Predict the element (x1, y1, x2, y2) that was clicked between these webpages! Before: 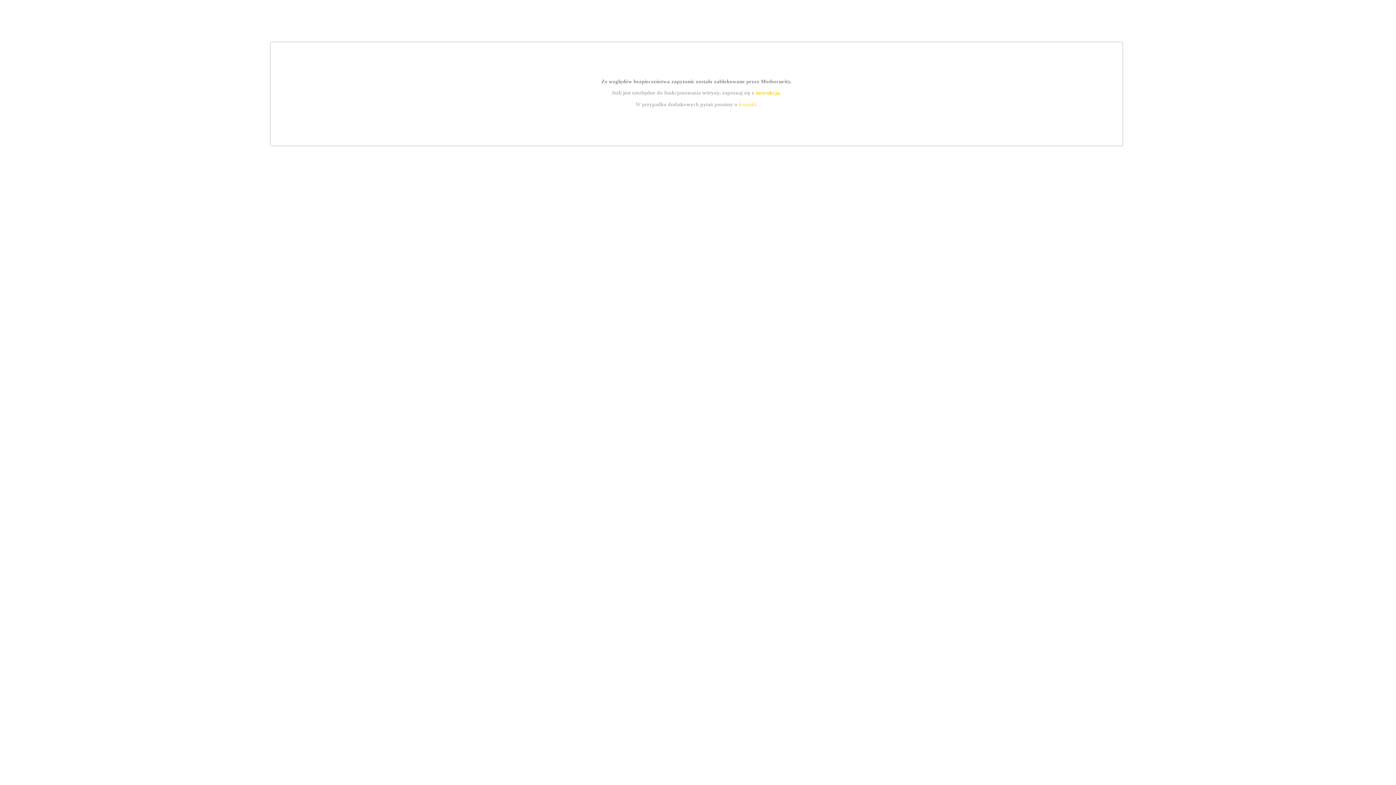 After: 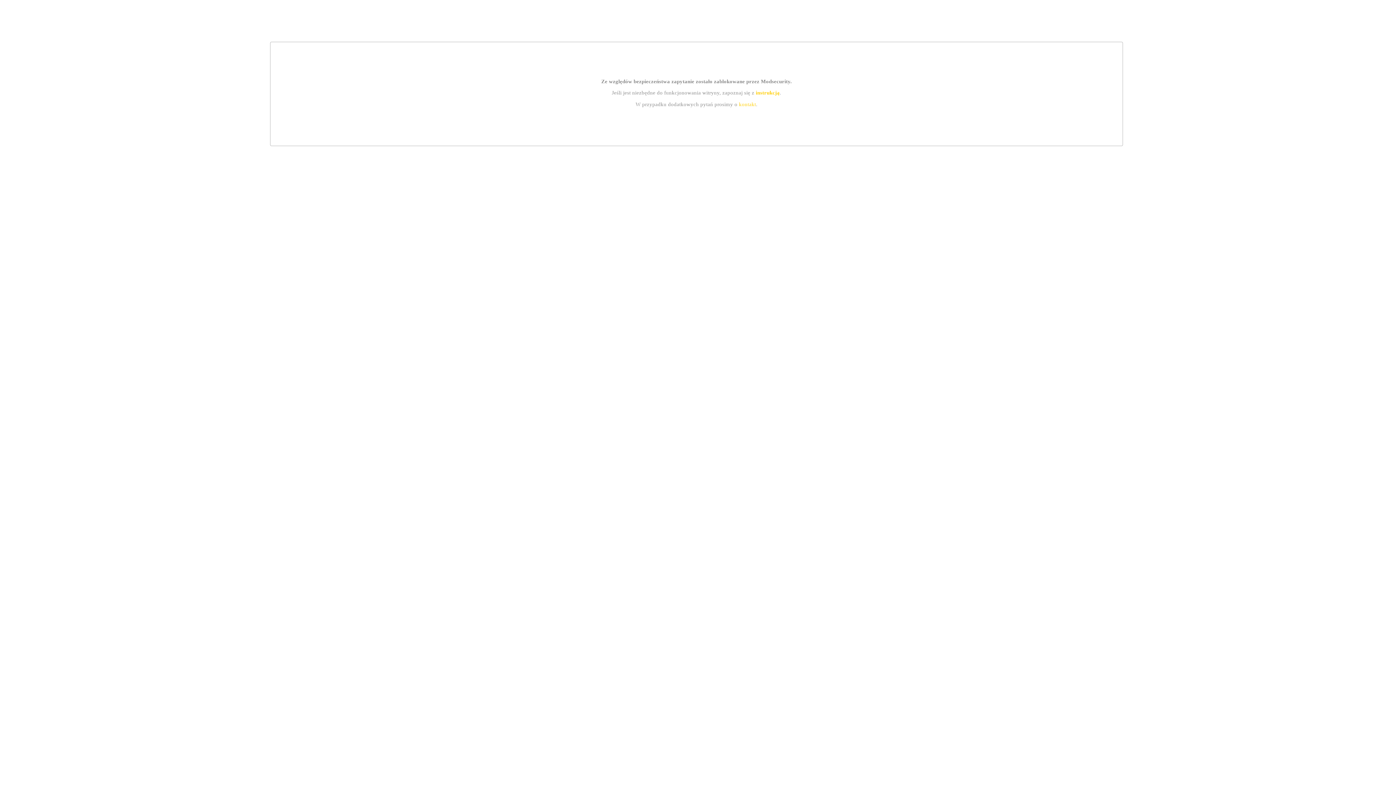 Action: bbox: (755, 89, 779, 95) label: instrukcją